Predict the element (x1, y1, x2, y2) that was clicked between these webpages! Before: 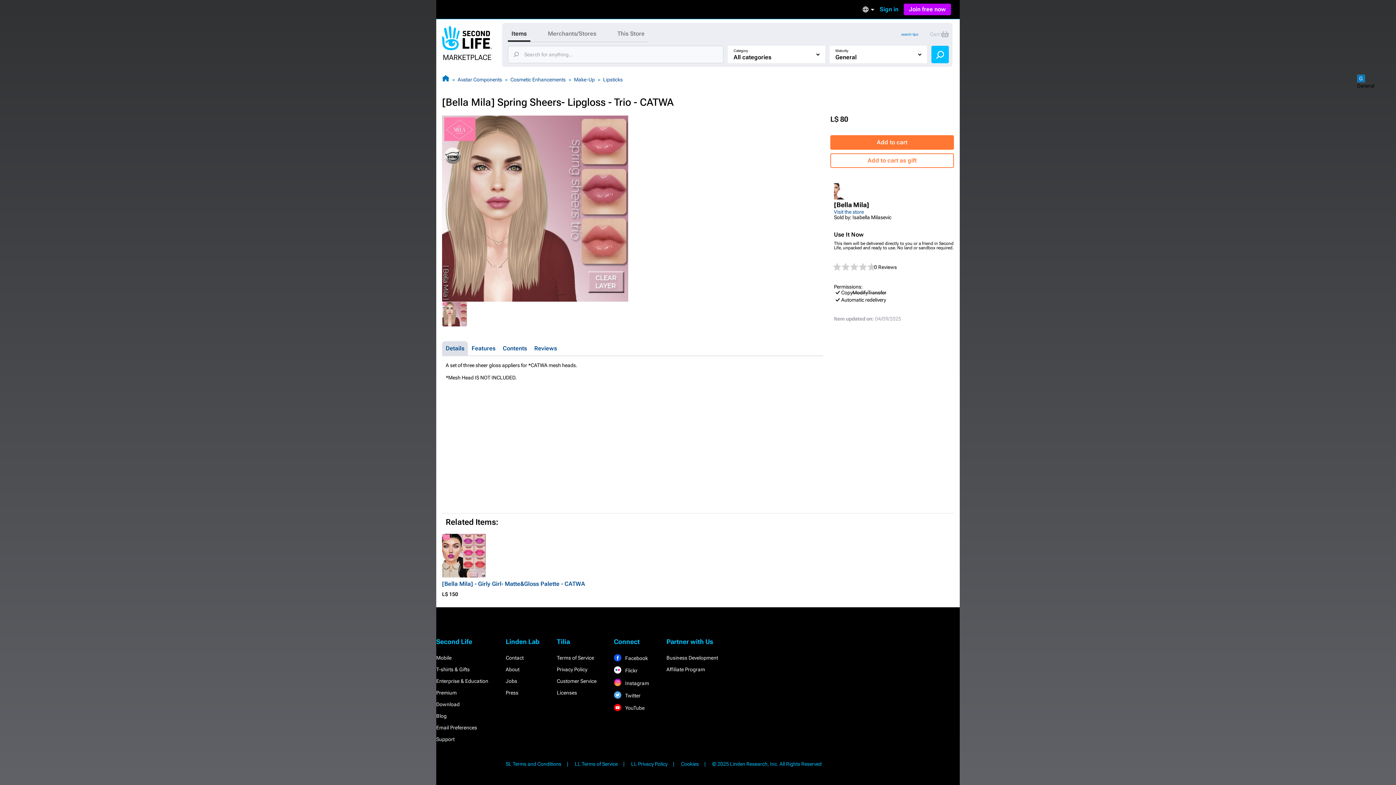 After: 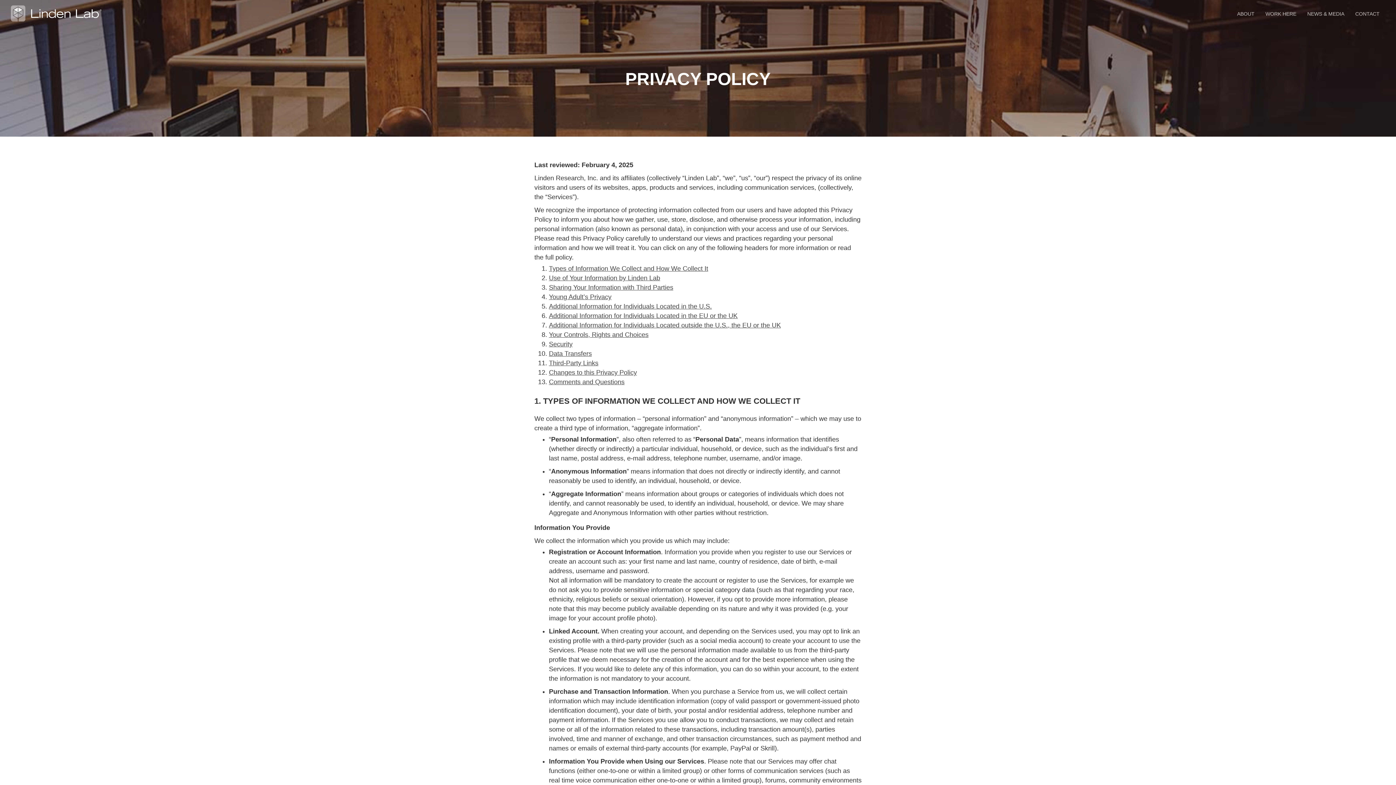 Action: label: LL Privacy Policy bbox: (631, 761, 680, 767)